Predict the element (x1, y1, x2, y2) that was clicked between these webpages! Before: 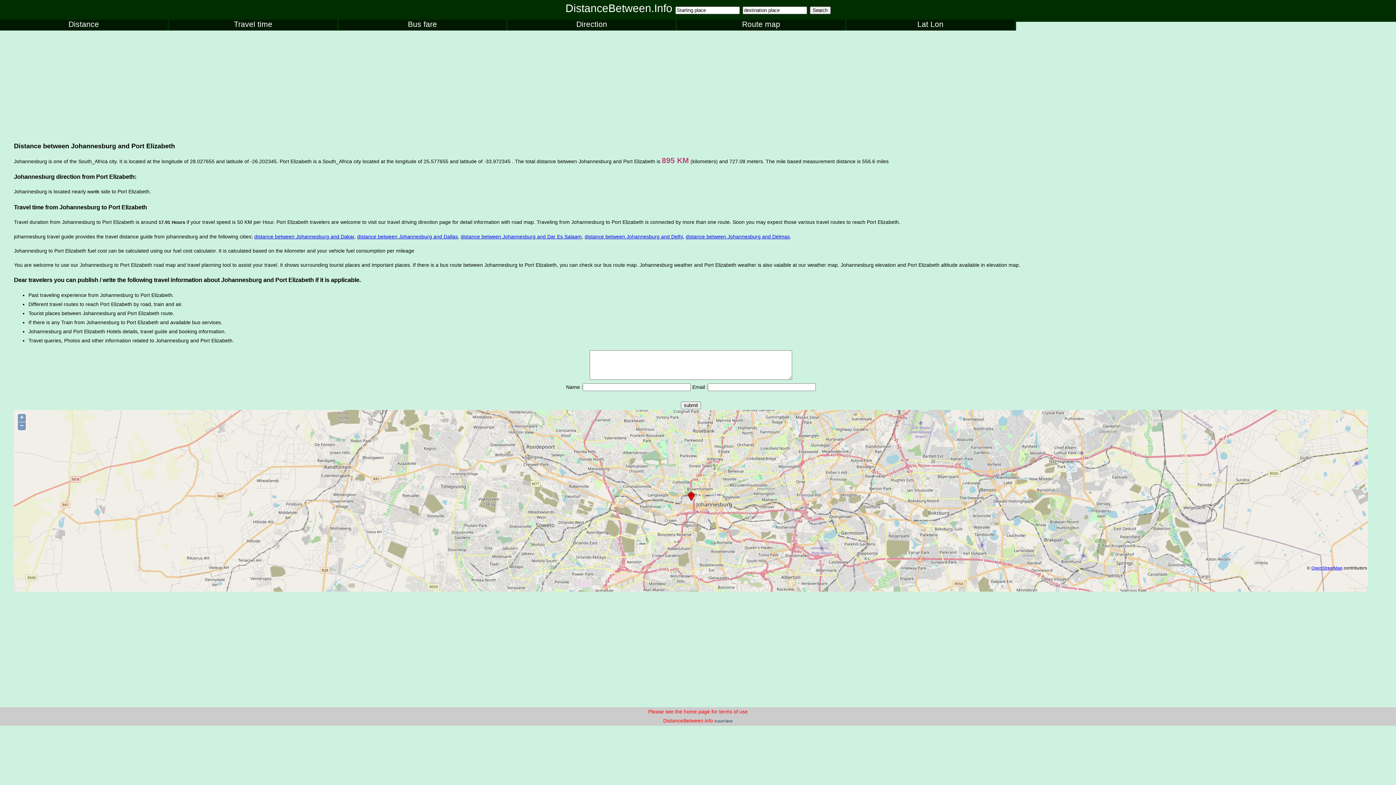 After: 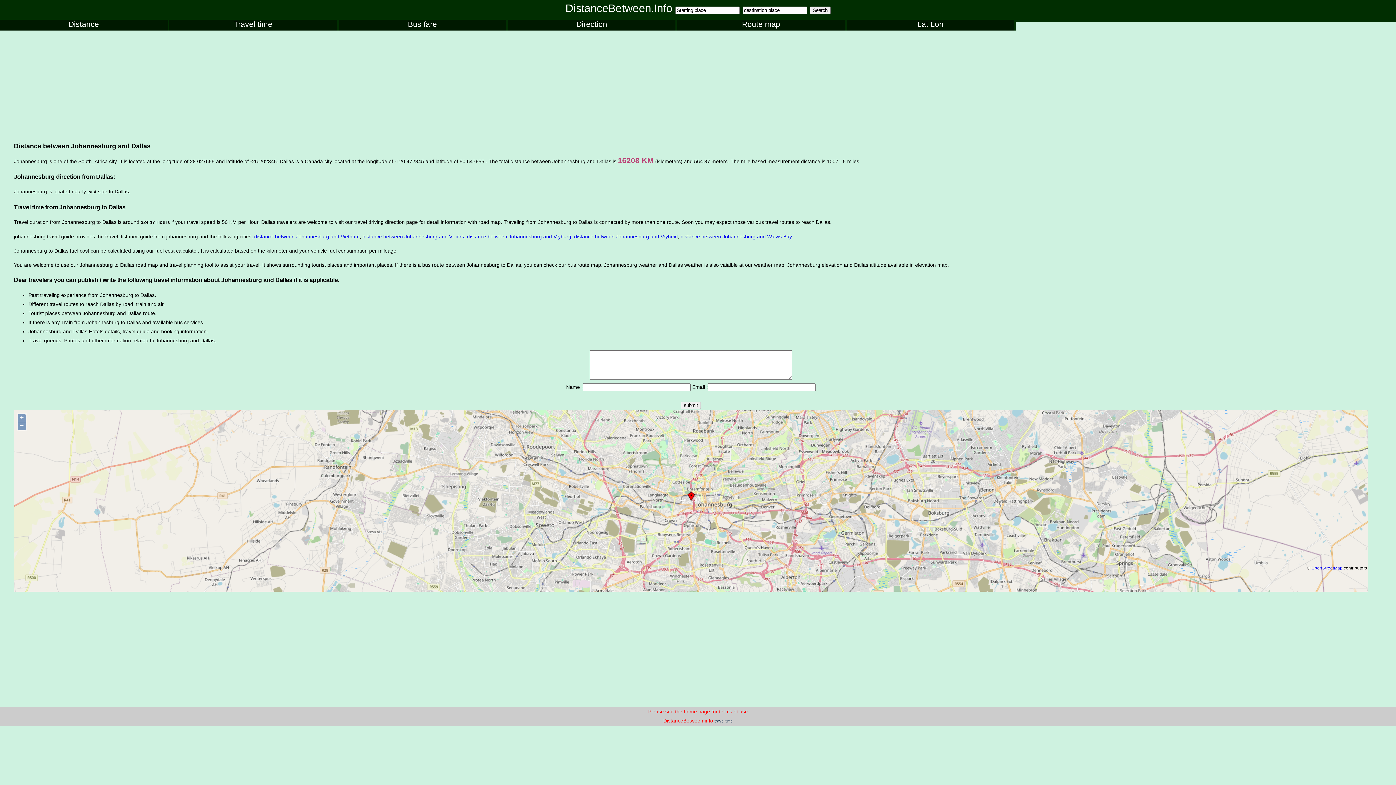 Action: label: distance between Johannesburg and Dallas bbox: (357, 233, 457, 239)